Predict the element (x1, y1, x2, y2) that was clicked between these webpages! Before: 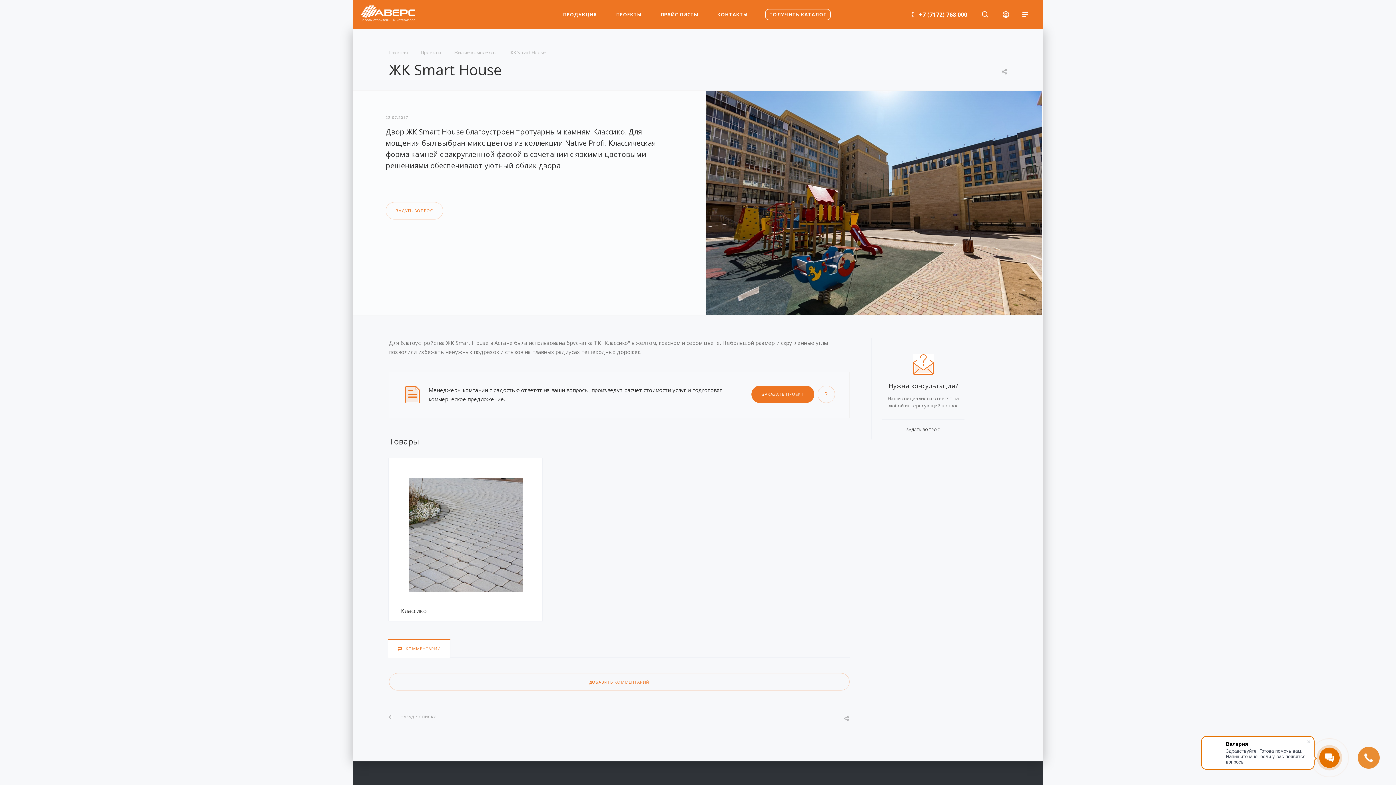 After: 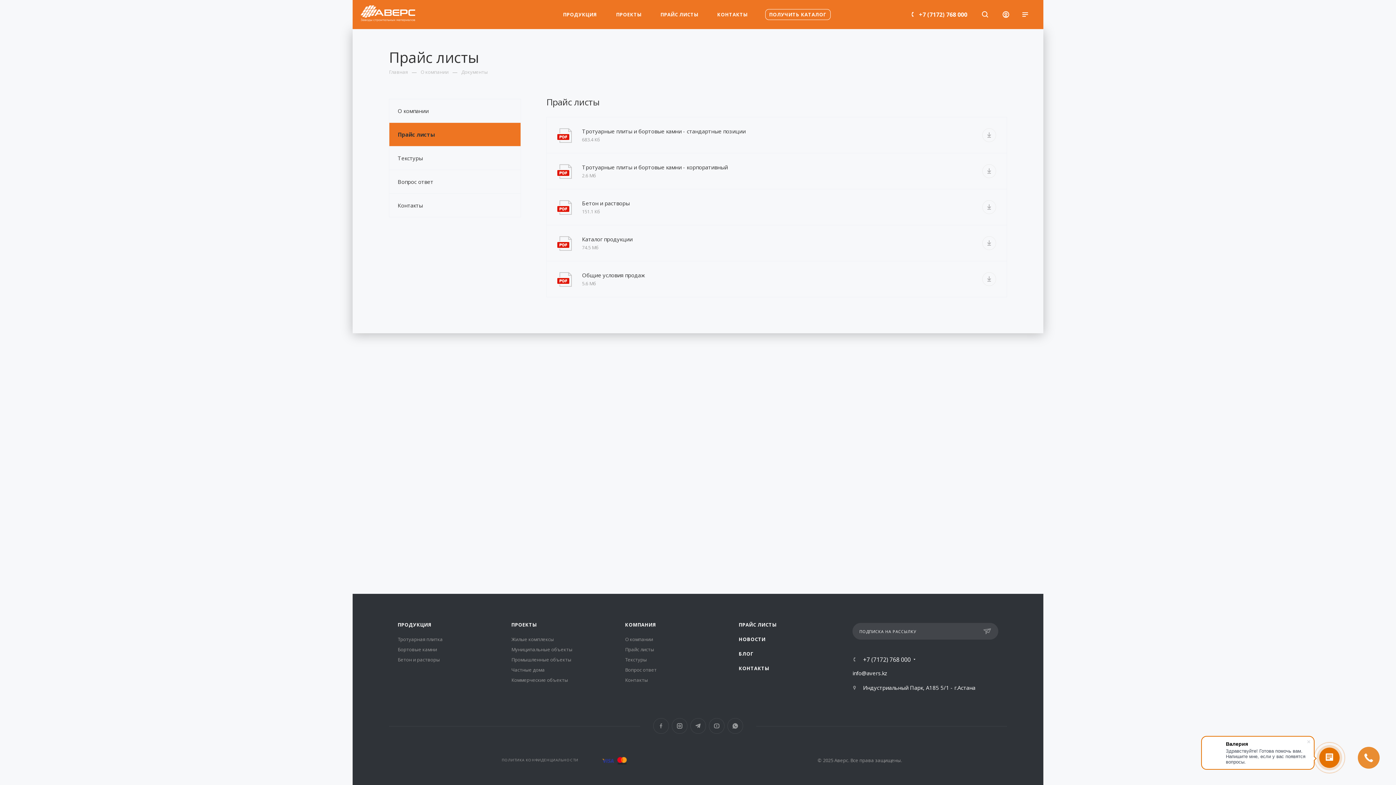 Action: bbox: (651, 0, 708, 29) label: ПРАЙС ЛИСТЫ